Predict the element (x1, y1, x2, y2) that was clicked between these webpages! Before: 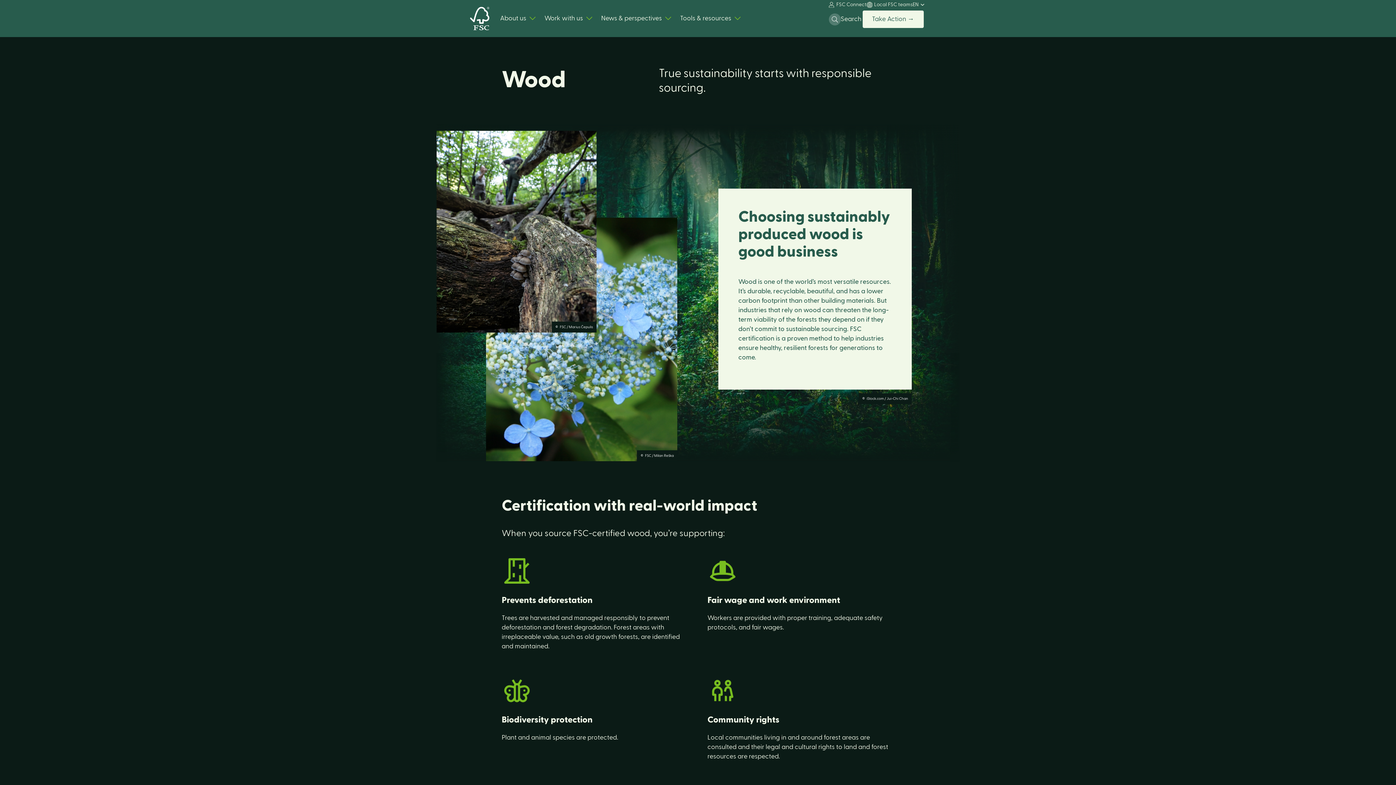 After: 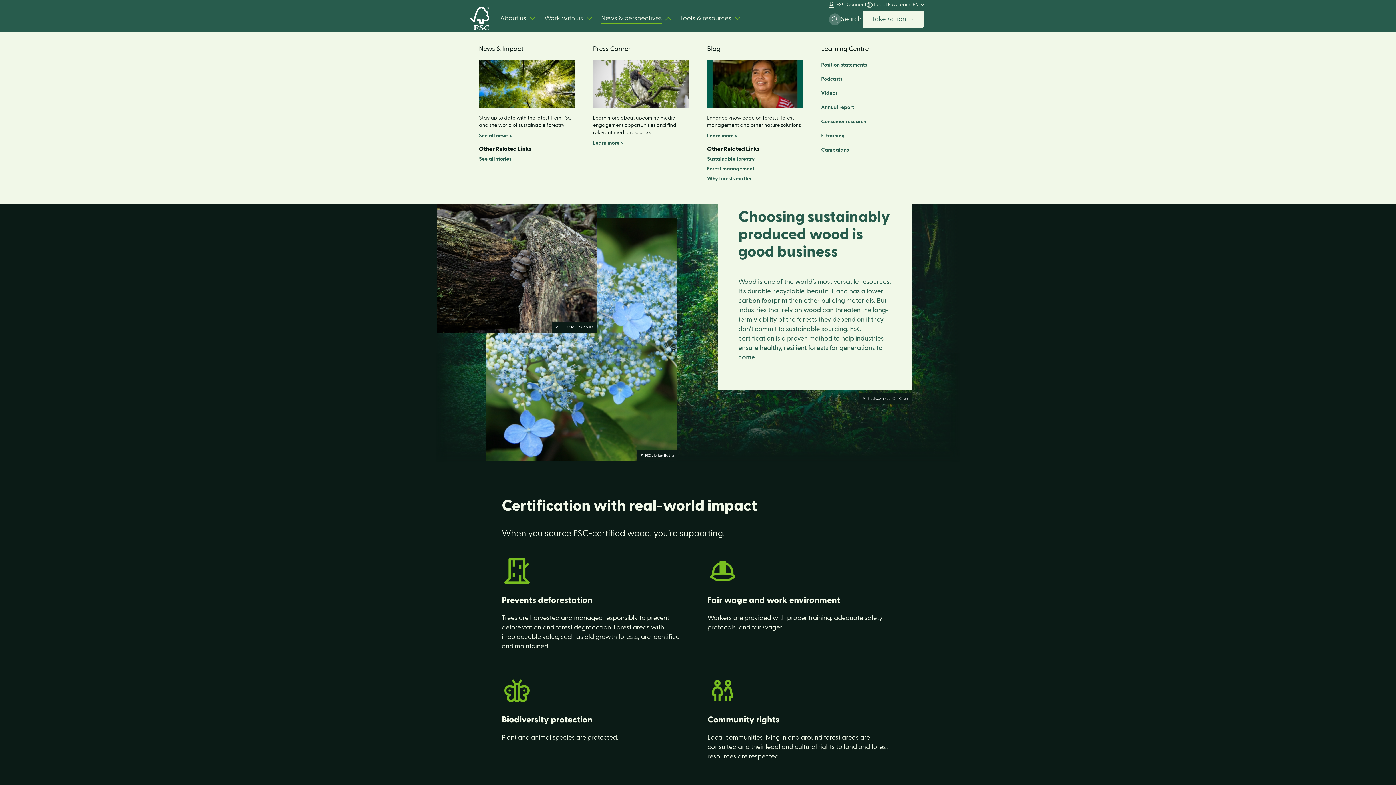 Action: label: News & perspectives bbox: (601, 14, 662, 22)